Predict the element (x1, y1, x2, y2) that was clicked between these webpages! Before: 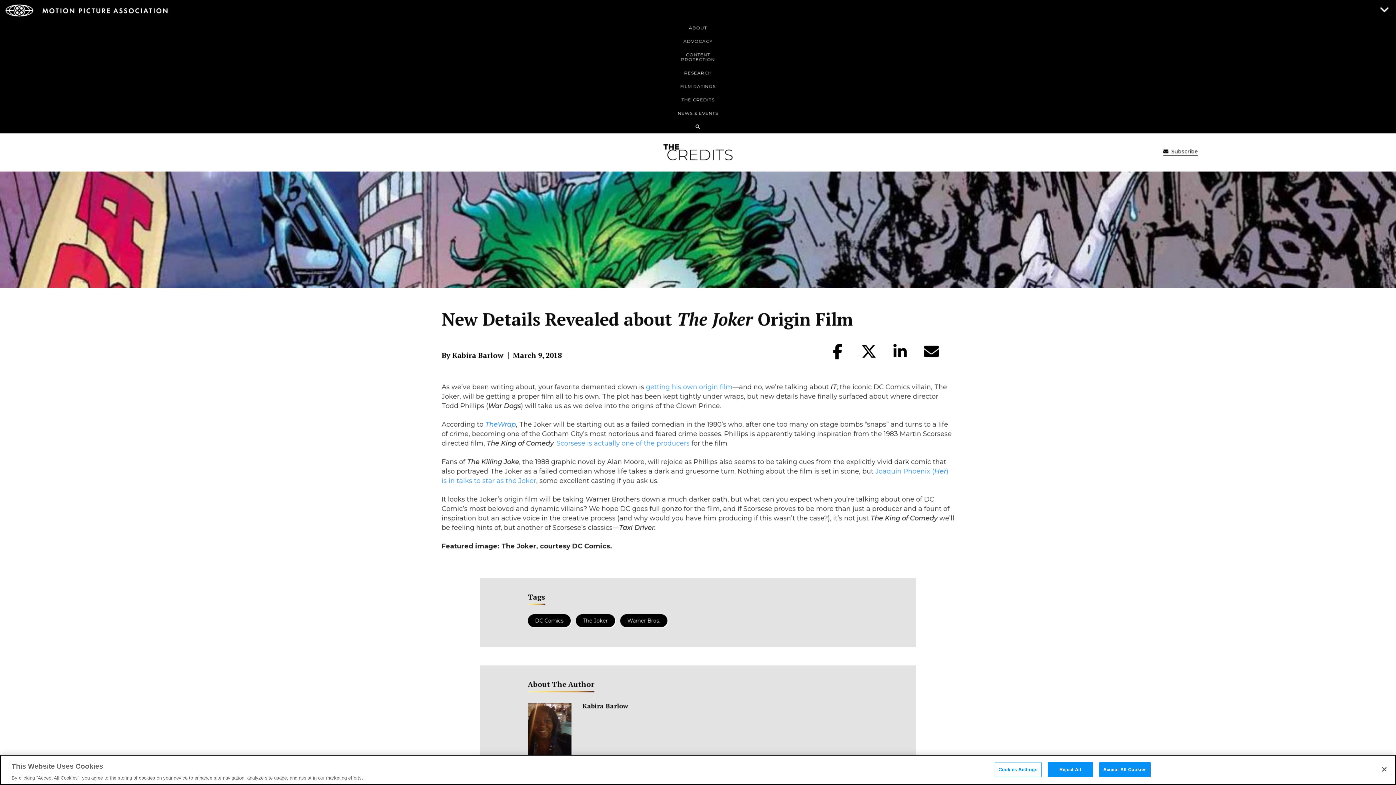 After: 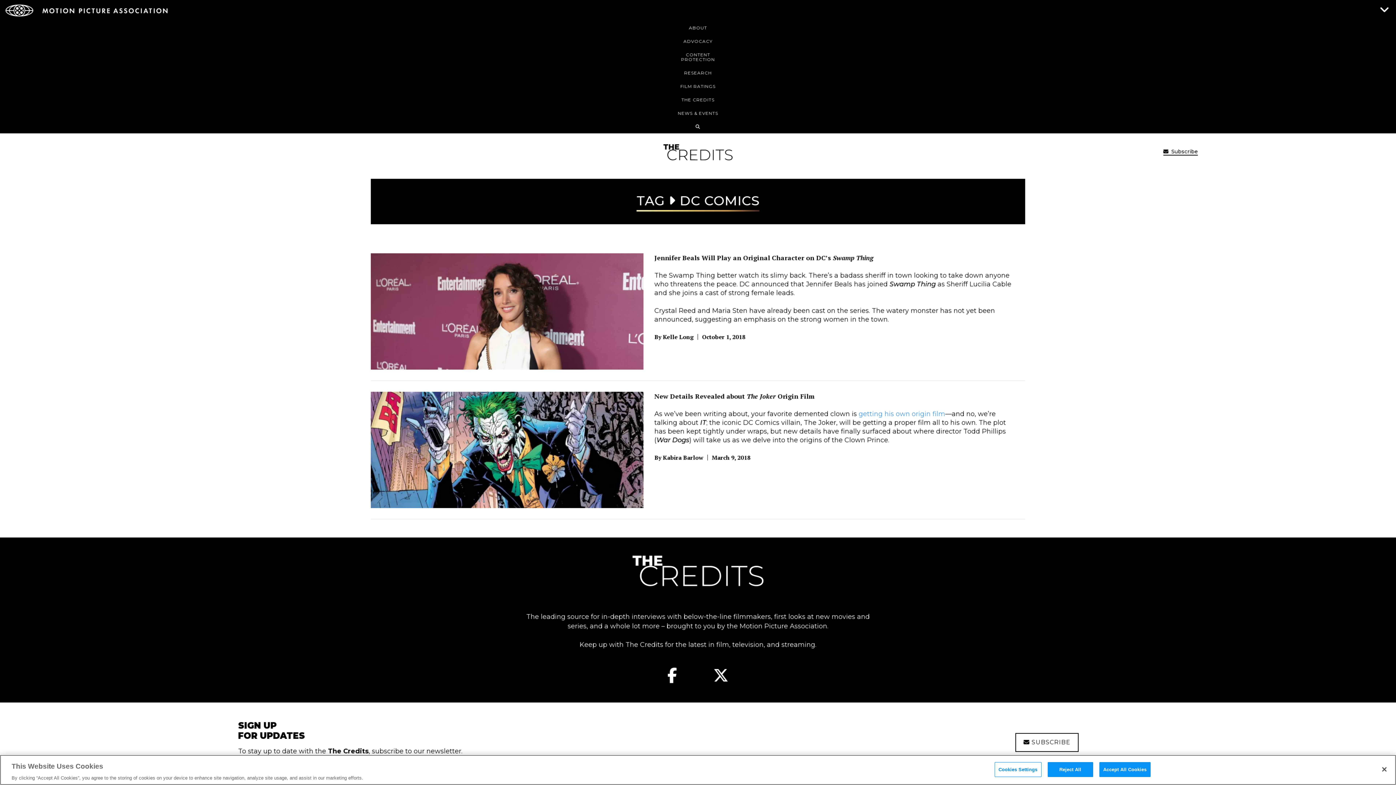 Action: label: DC Comics bbox: (527, 614, 570, 627)